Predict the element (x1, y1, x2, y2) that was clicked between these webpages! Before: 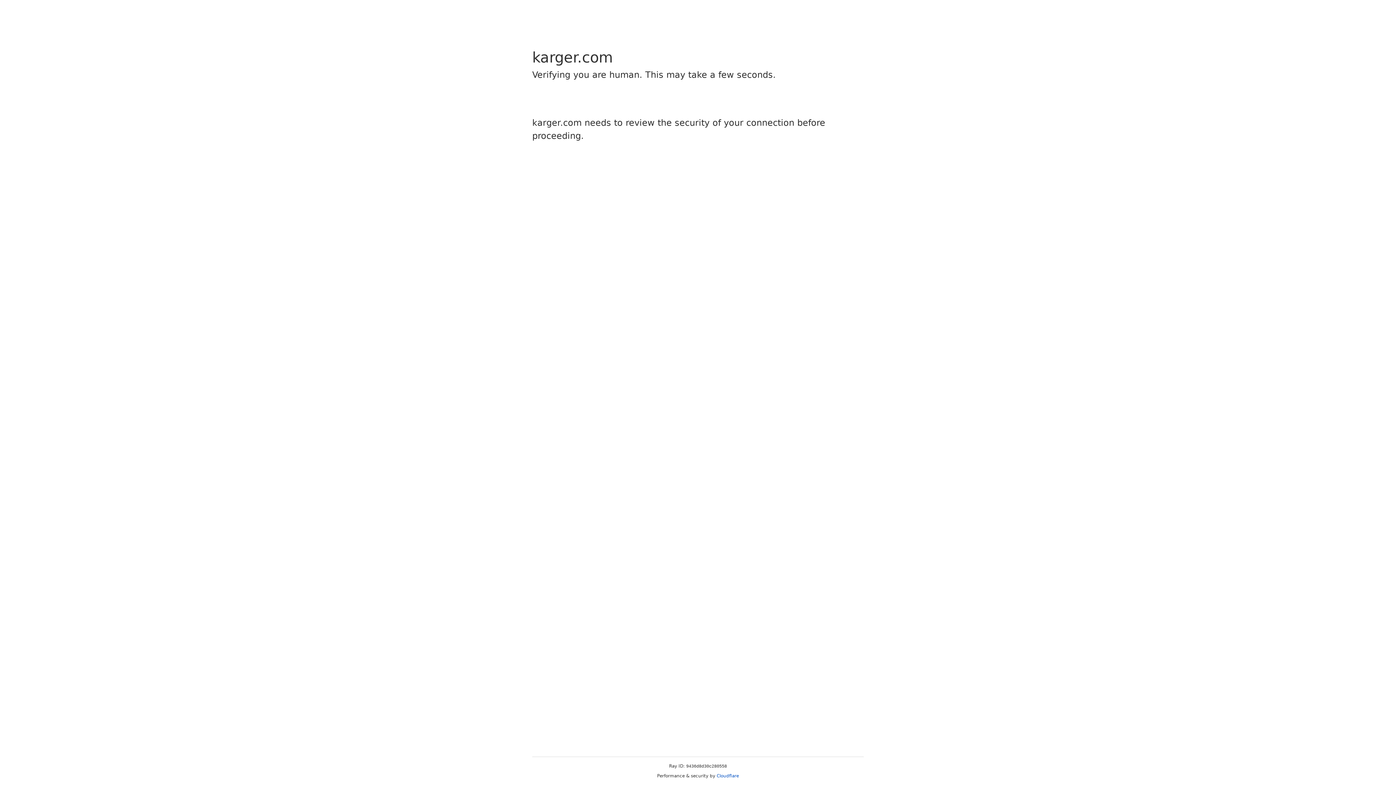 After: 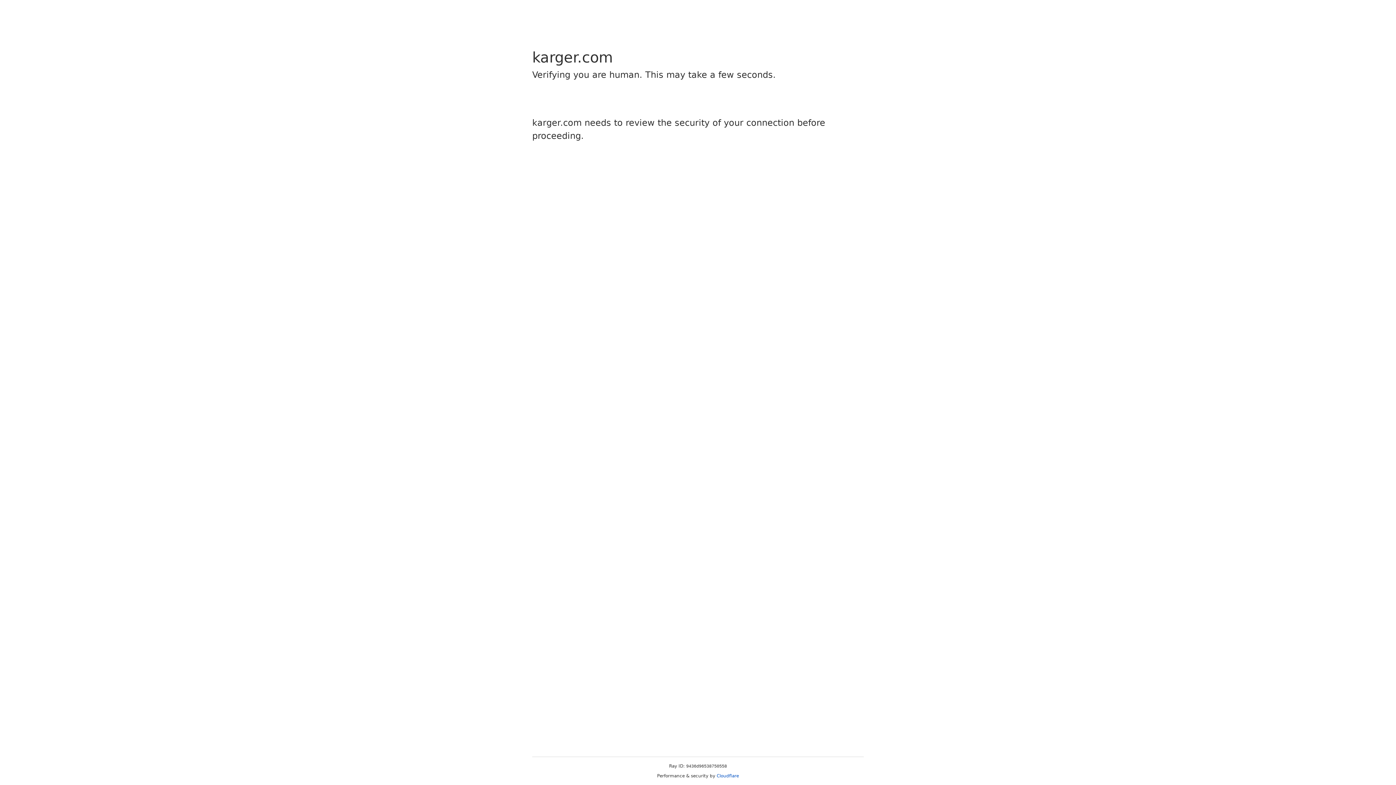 Action: bbox: (716, 773, 739, 778) label: Cloudflare